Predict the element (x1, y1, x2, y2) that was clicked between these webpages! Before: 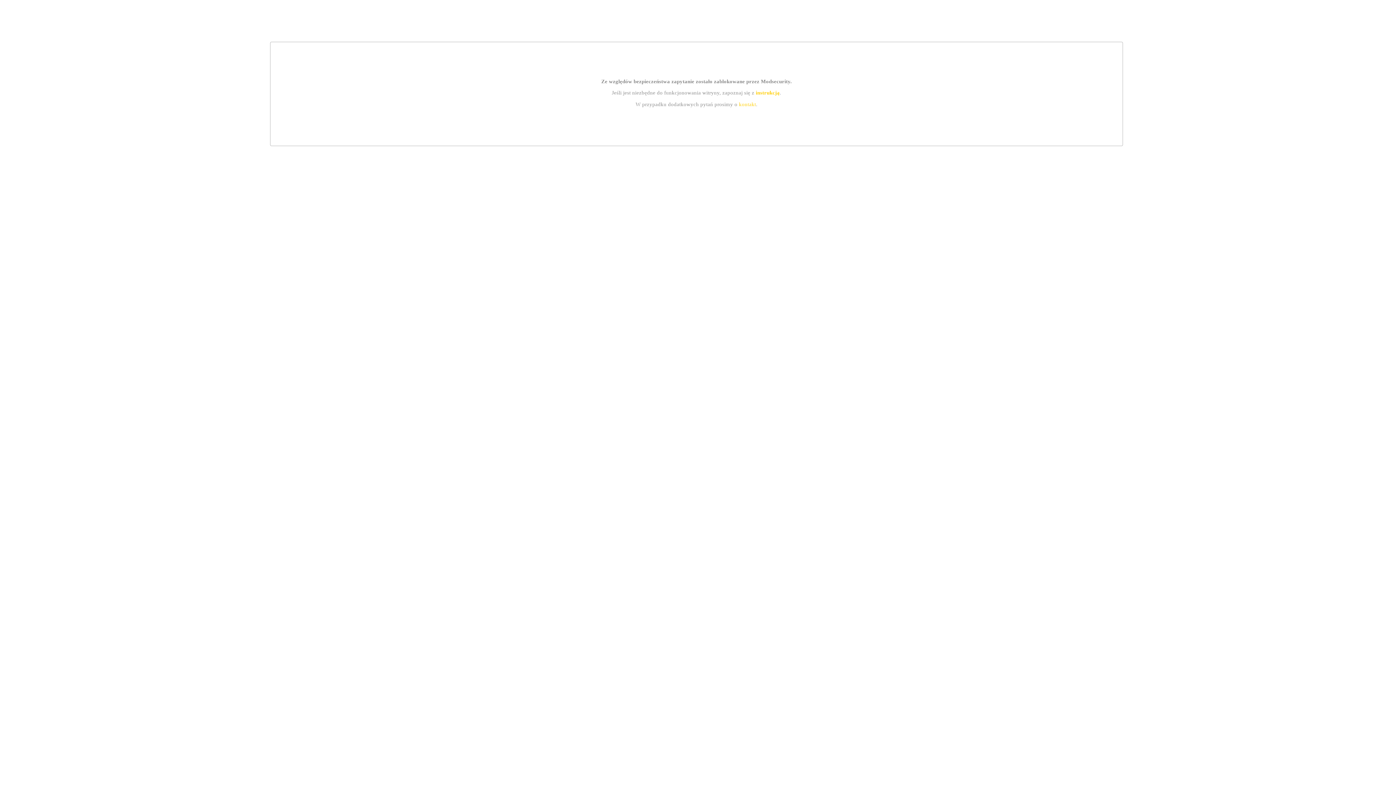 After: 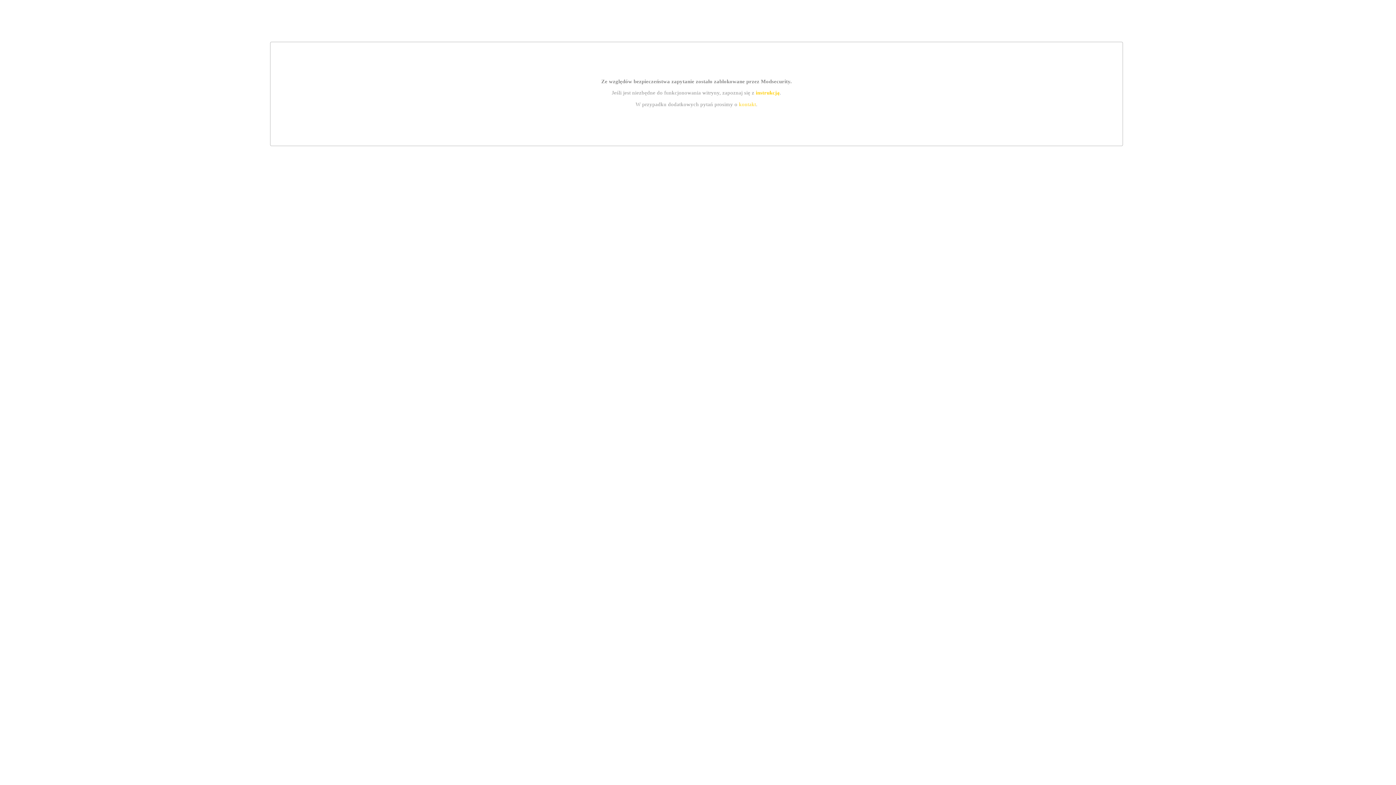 Action: label: instrukcją bbox: (755, 89, 779, 95)